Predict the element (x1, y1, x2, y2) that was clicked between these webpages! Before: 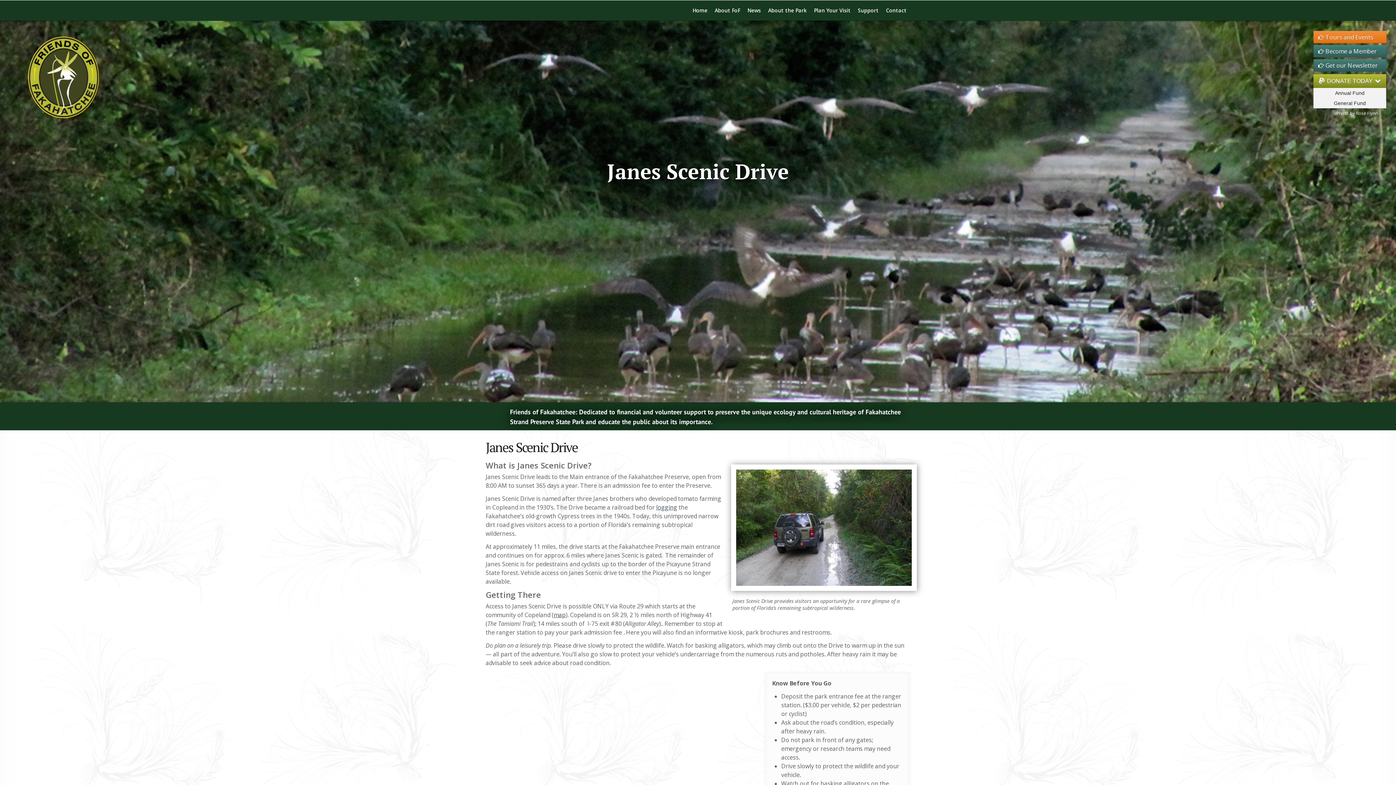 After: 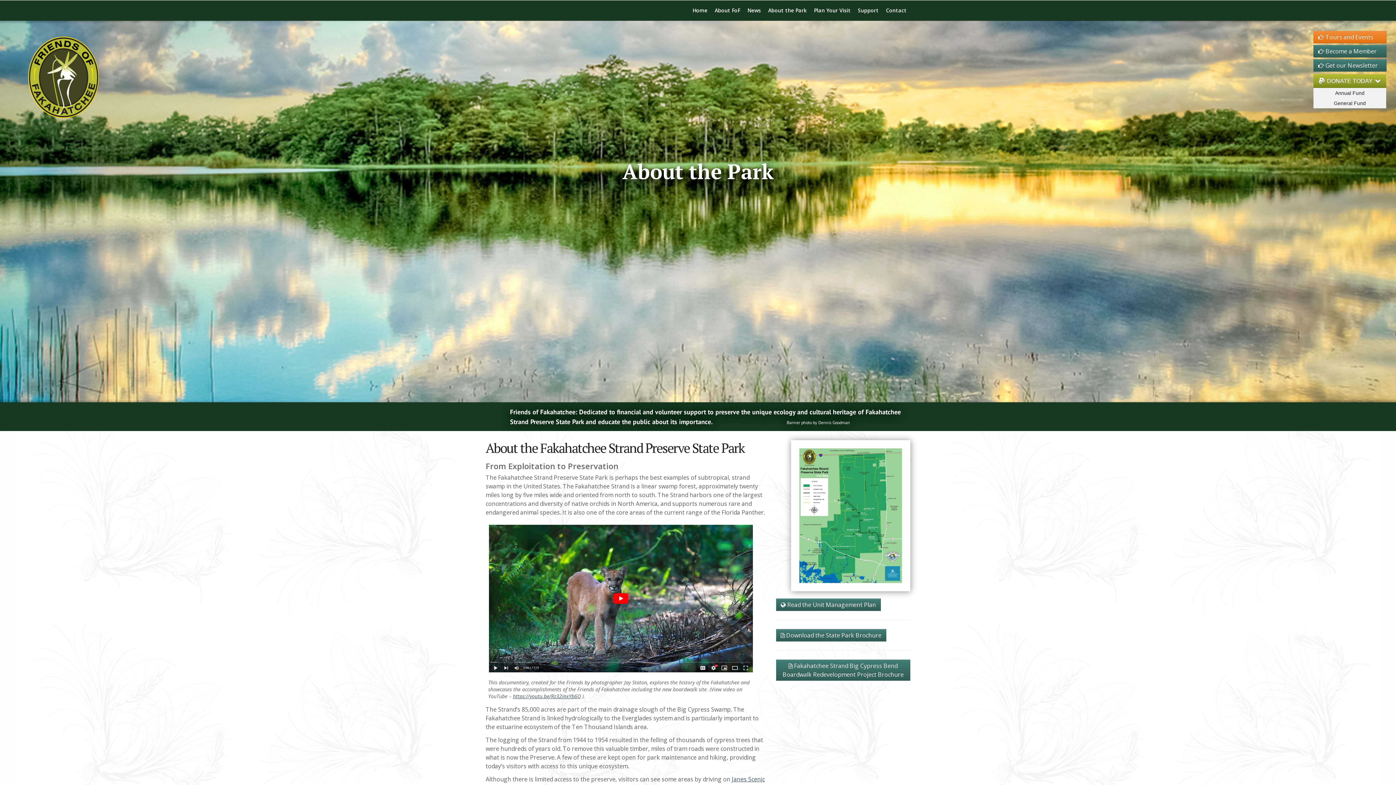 Action: label: logging bbox: (656, 503, 677, 511)